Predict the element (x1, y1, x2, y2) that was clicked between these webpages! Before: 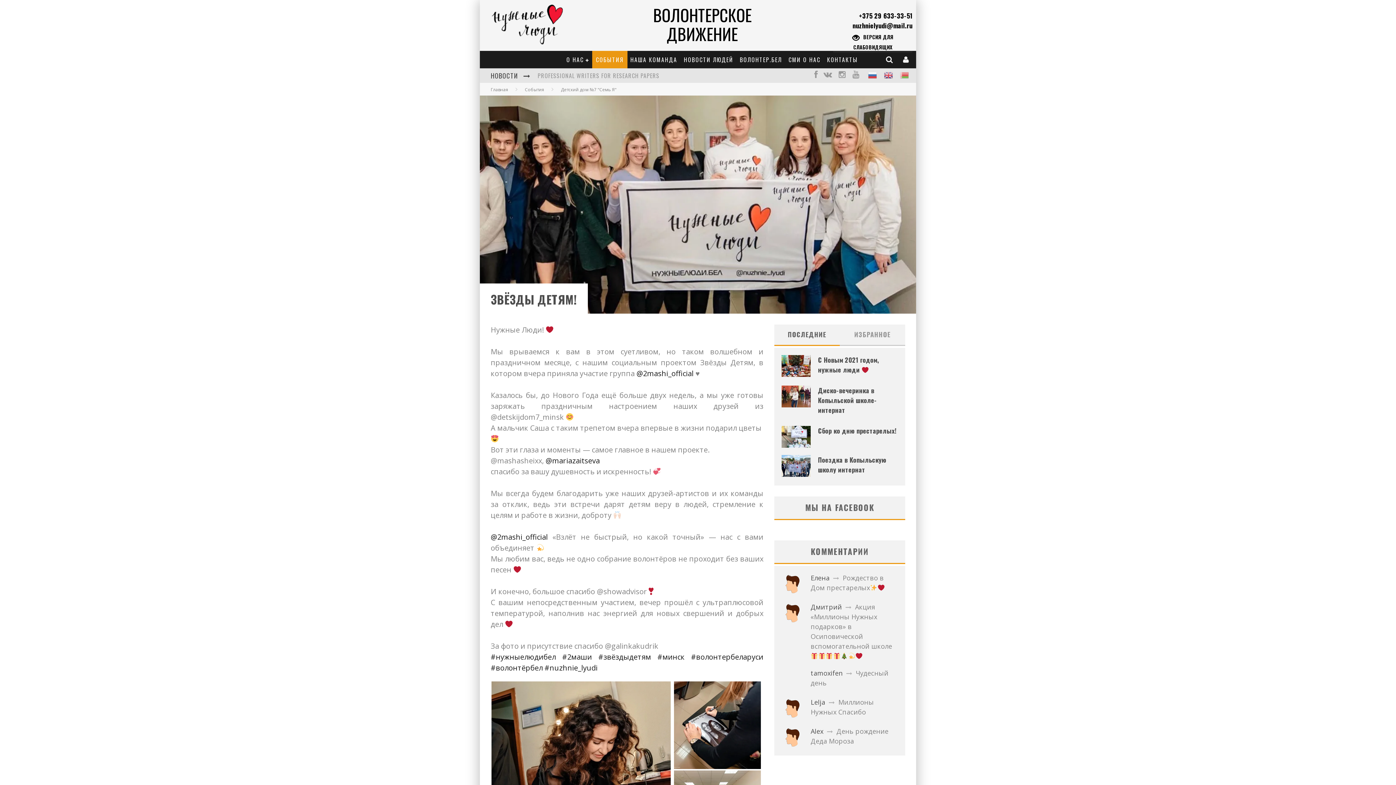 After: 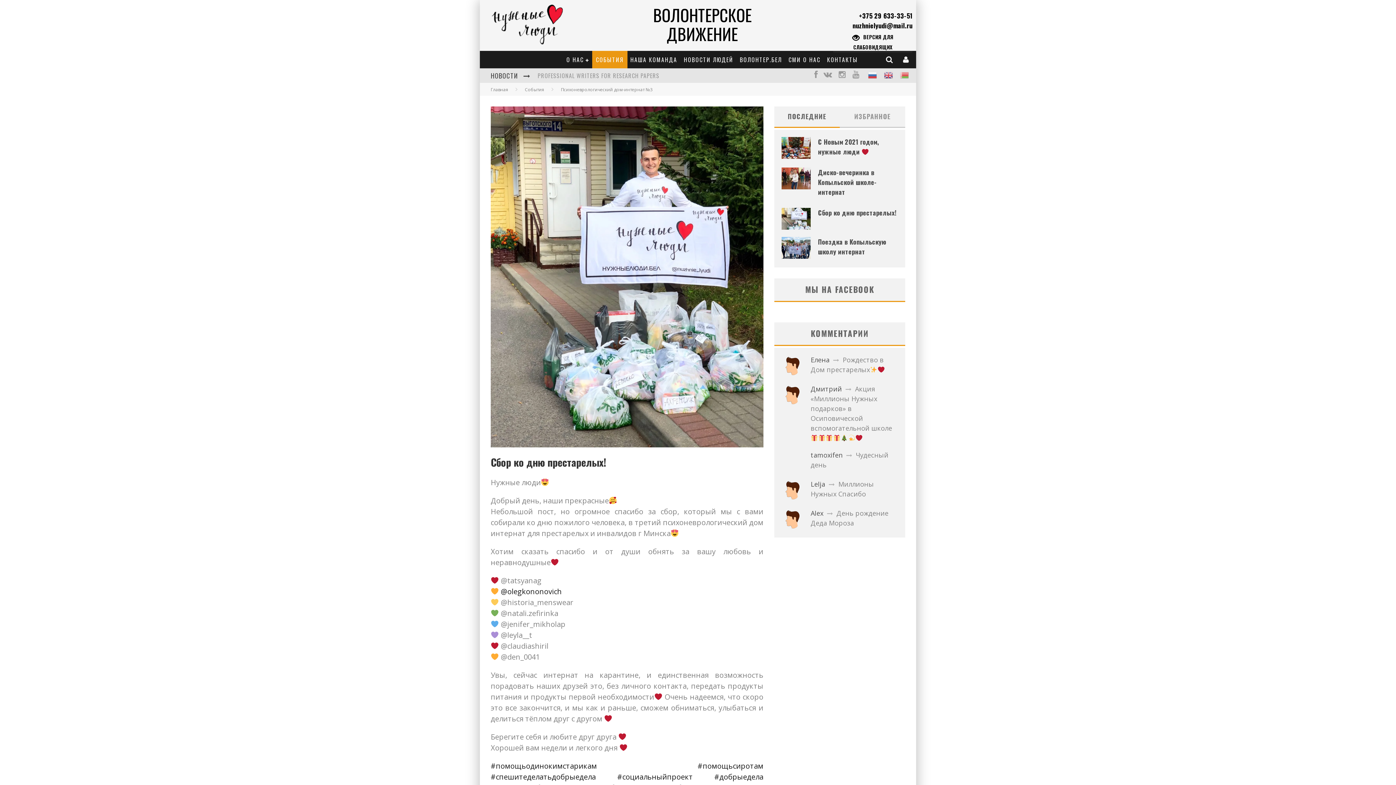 Action: label: Сбор ко дню престарелых! bbox: (818, 426, 896, 435)